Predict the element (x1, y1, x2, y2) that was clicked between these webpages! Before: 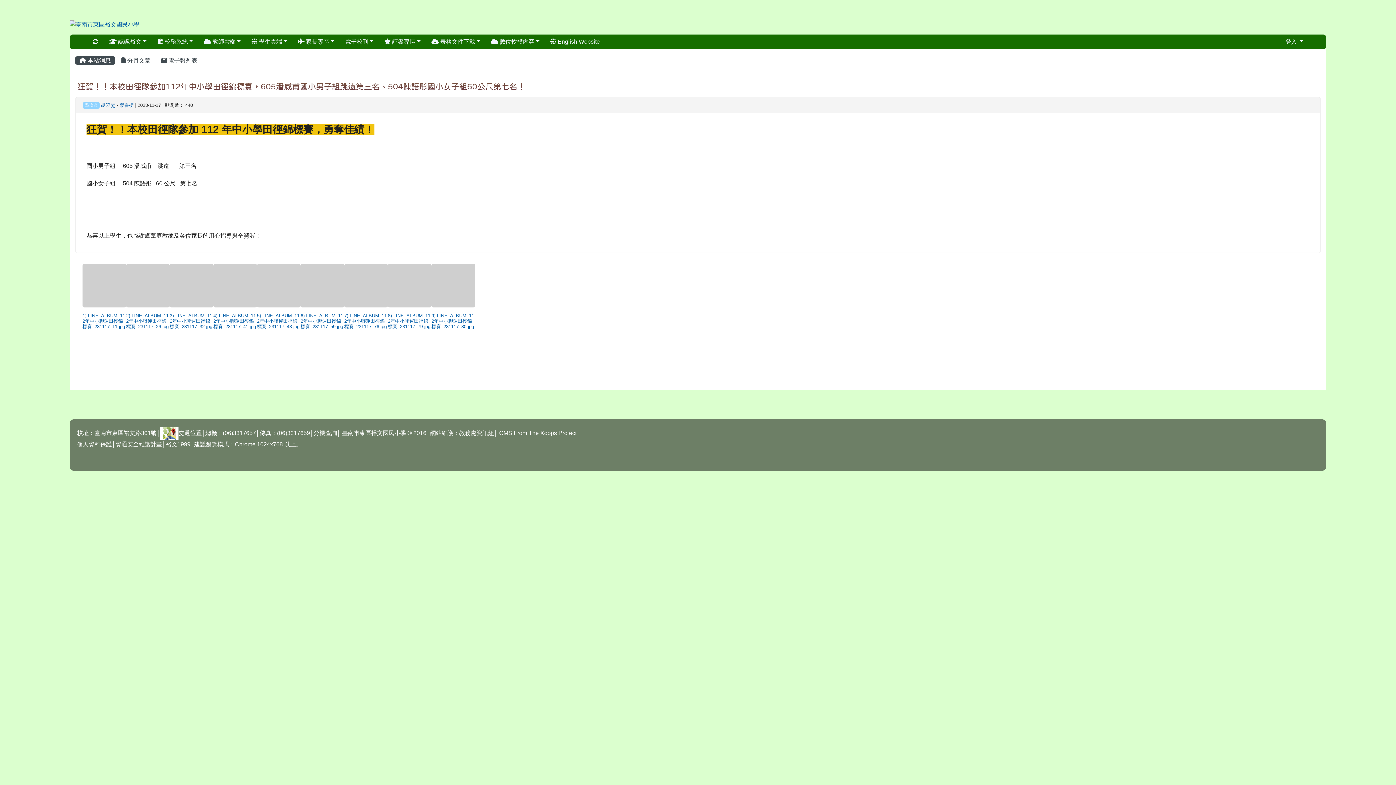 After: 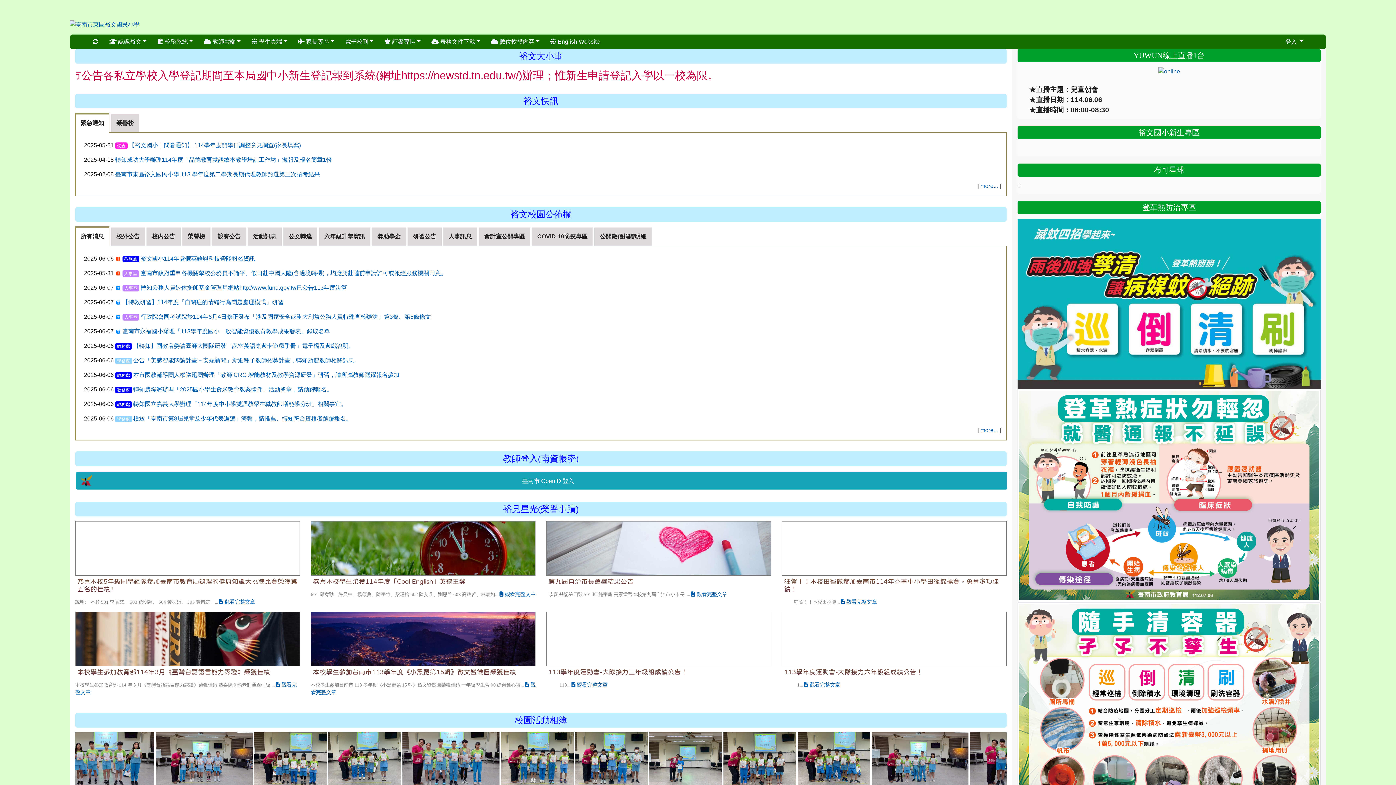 Action: bbox: (69, 20, 139, 29)